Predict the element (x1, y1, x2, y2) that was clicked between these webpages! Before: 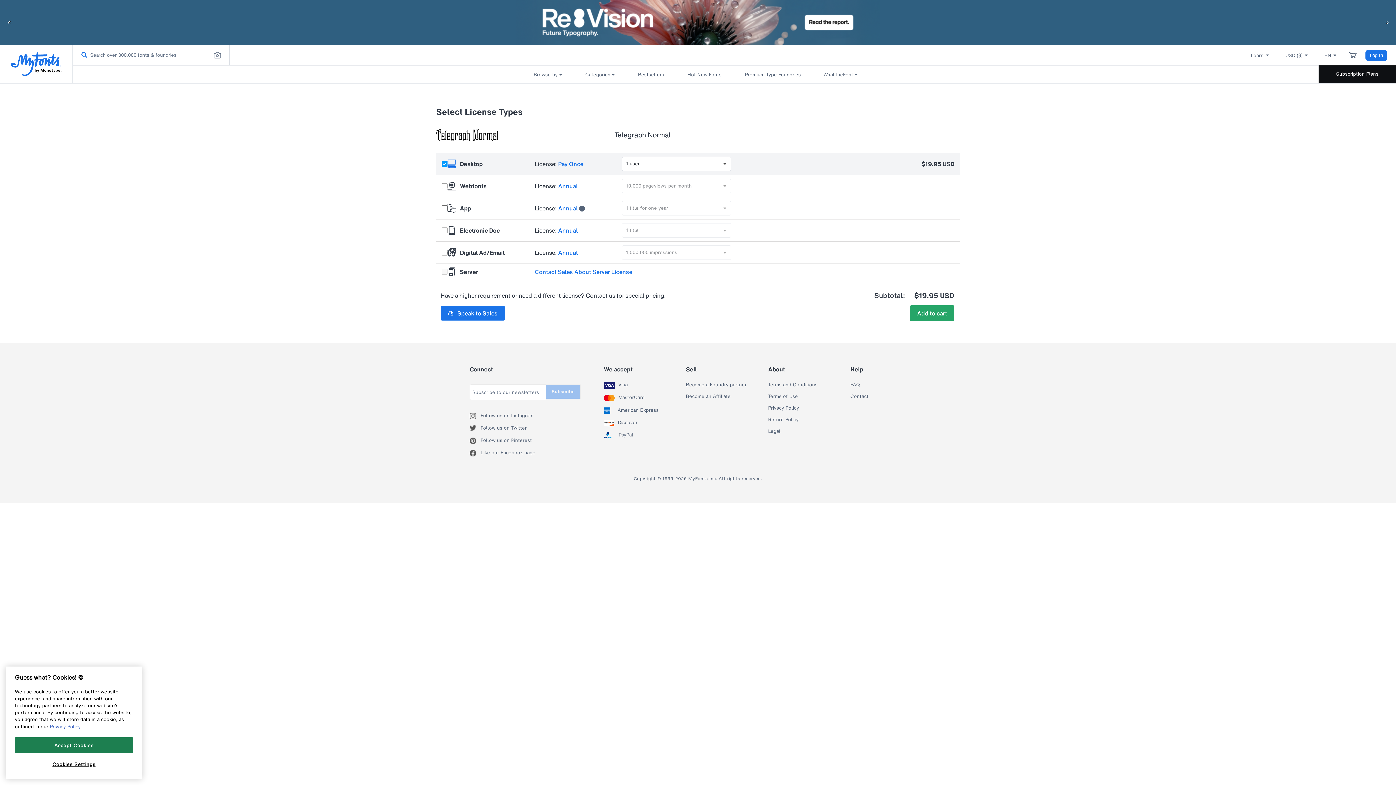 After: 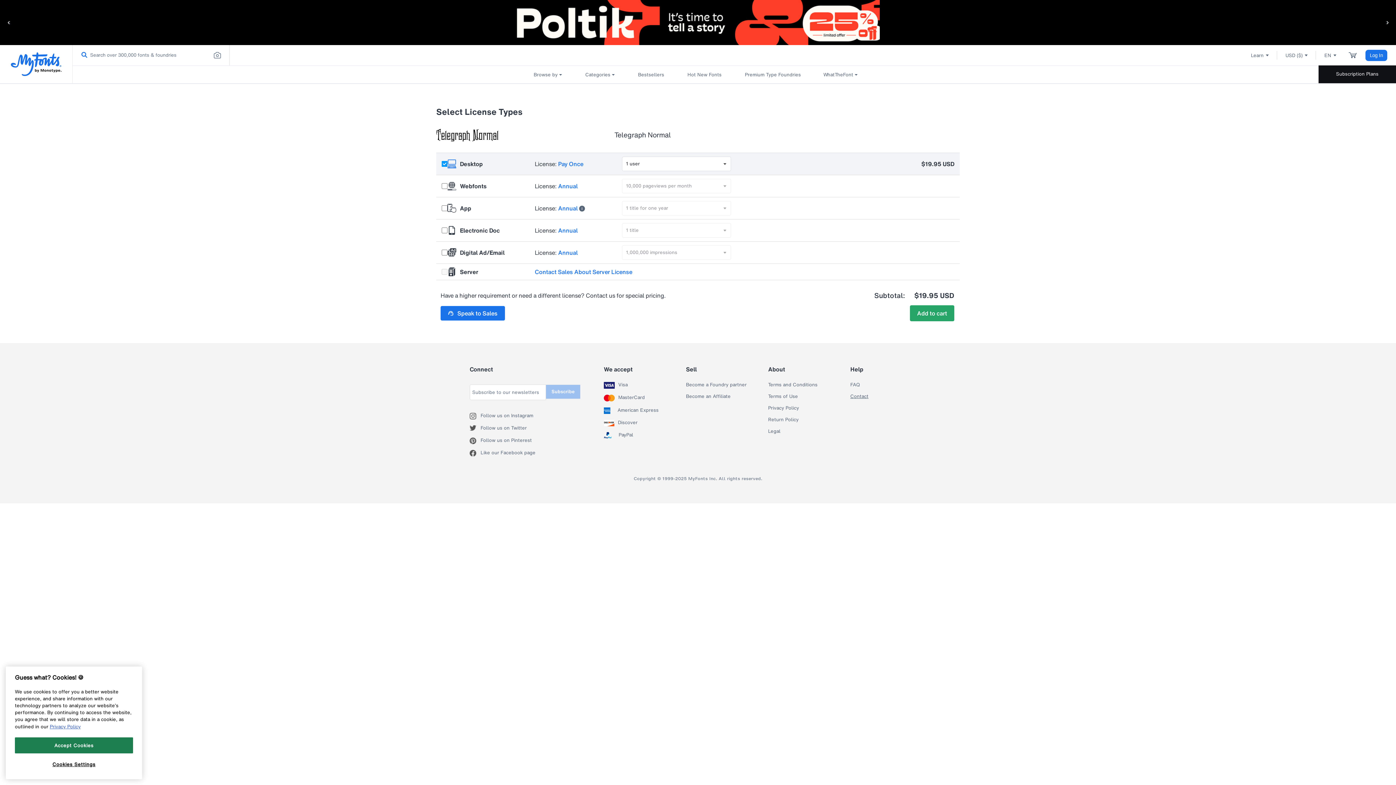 Action: label: Contact bbox: (850, 393, 868, 399)